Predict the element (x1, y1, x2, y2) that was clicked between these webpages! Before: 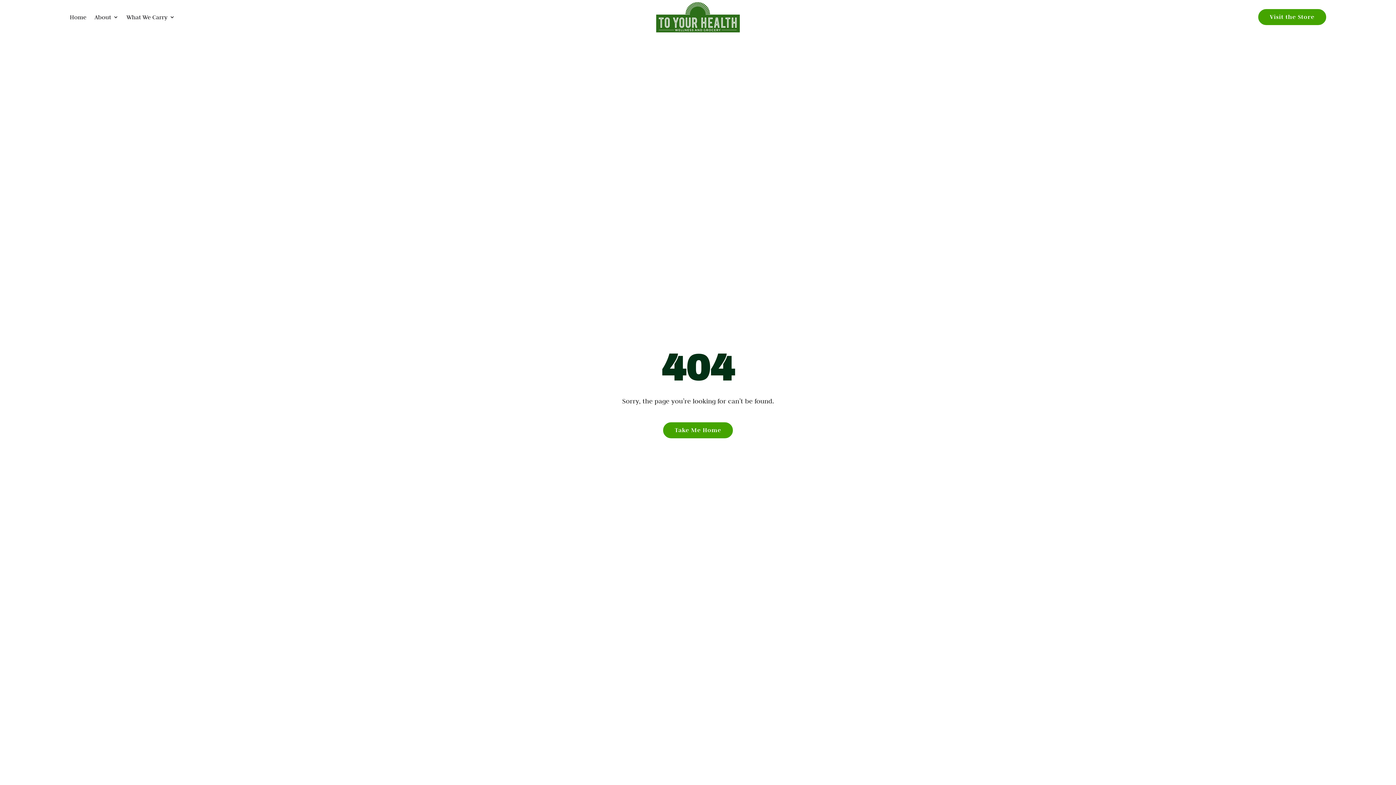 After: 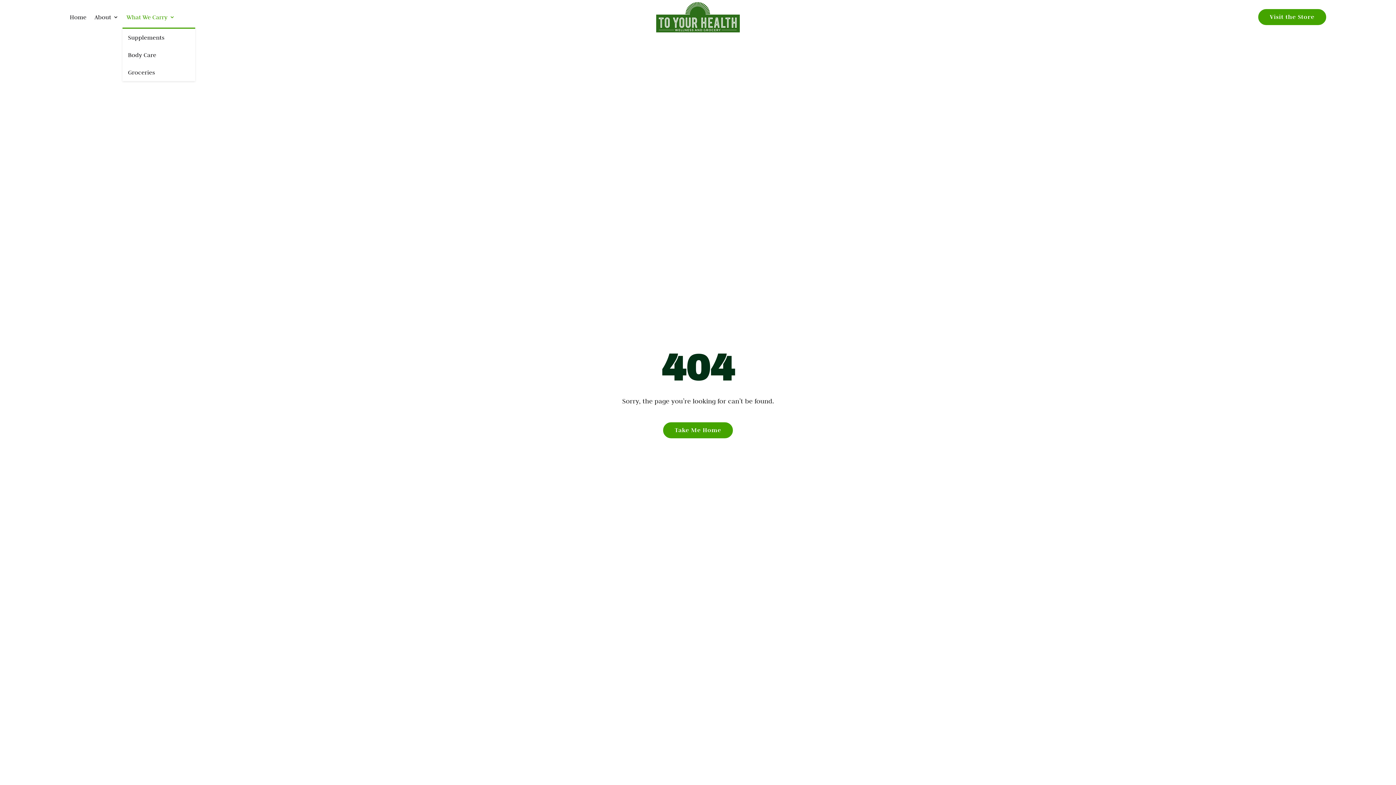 Action: bbox: (126, 14, 174, 22) label: What We Carry